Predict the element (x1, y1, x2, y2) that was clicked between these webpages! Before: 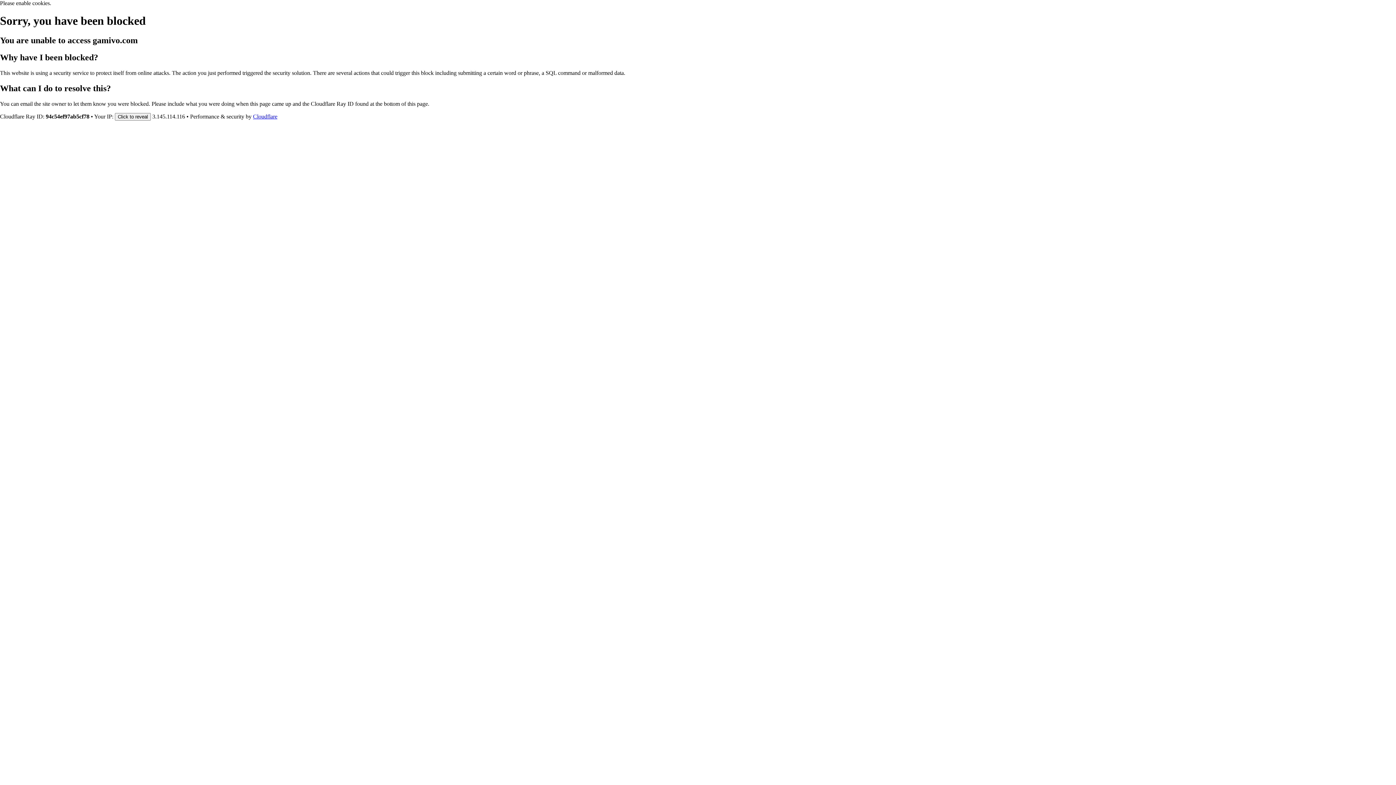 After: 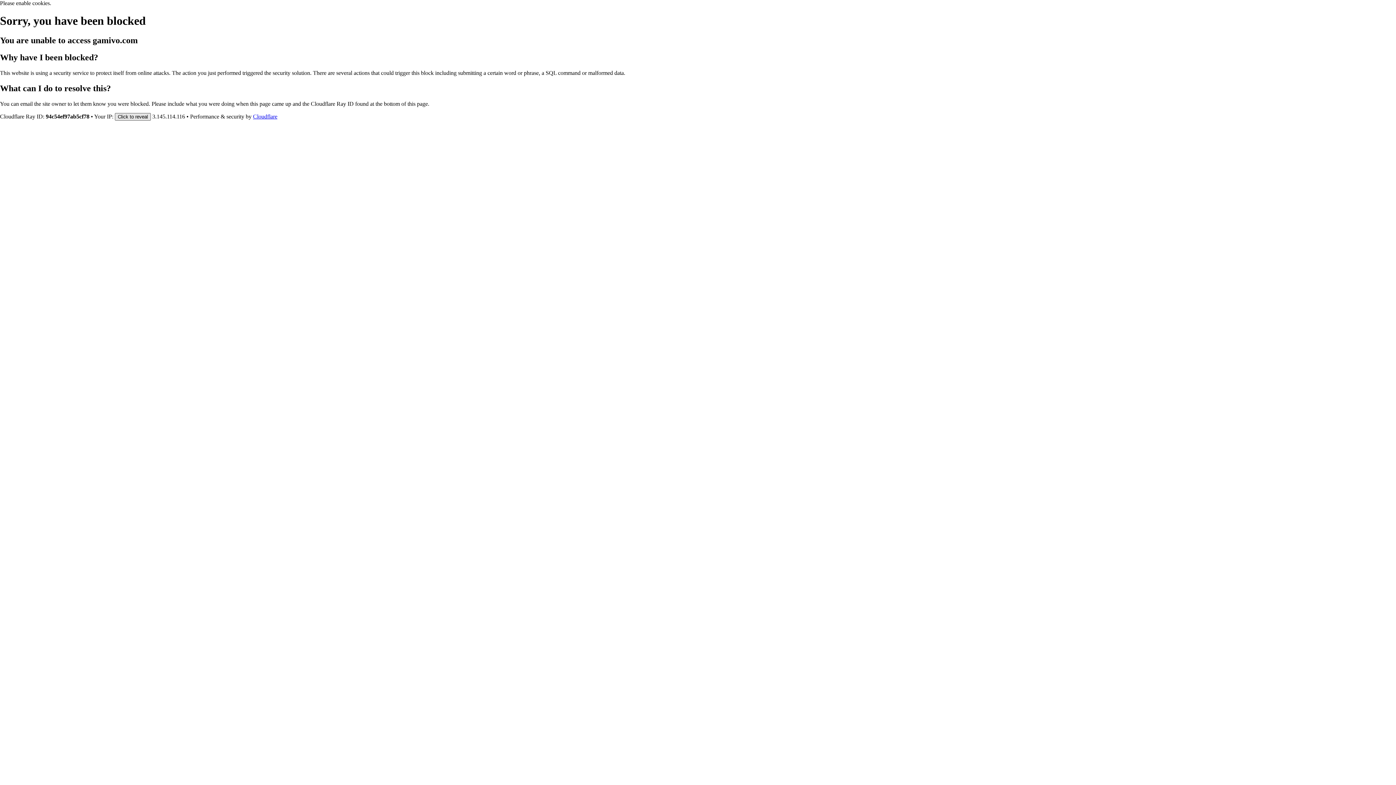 Action: label: Click to reveal bbox: (114, 112, 150, 120)